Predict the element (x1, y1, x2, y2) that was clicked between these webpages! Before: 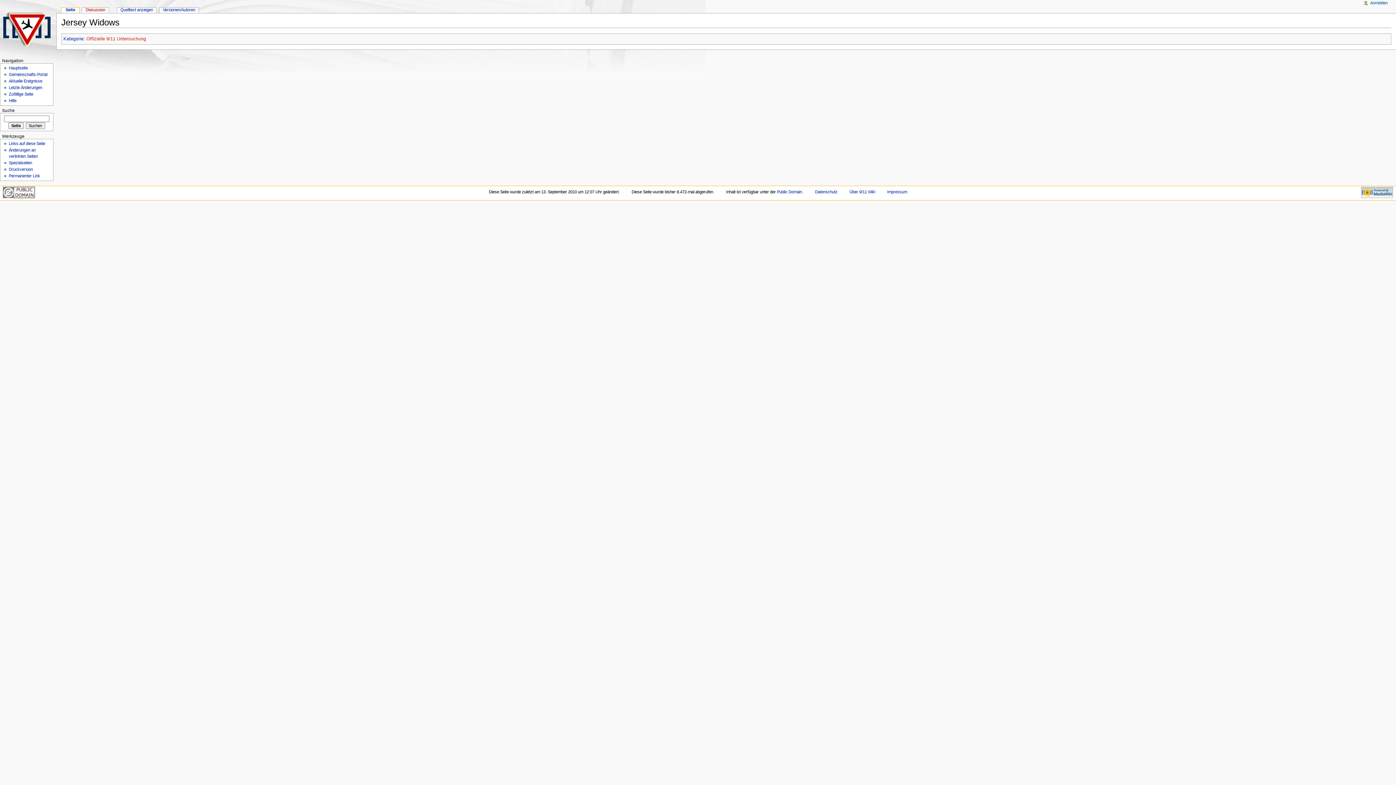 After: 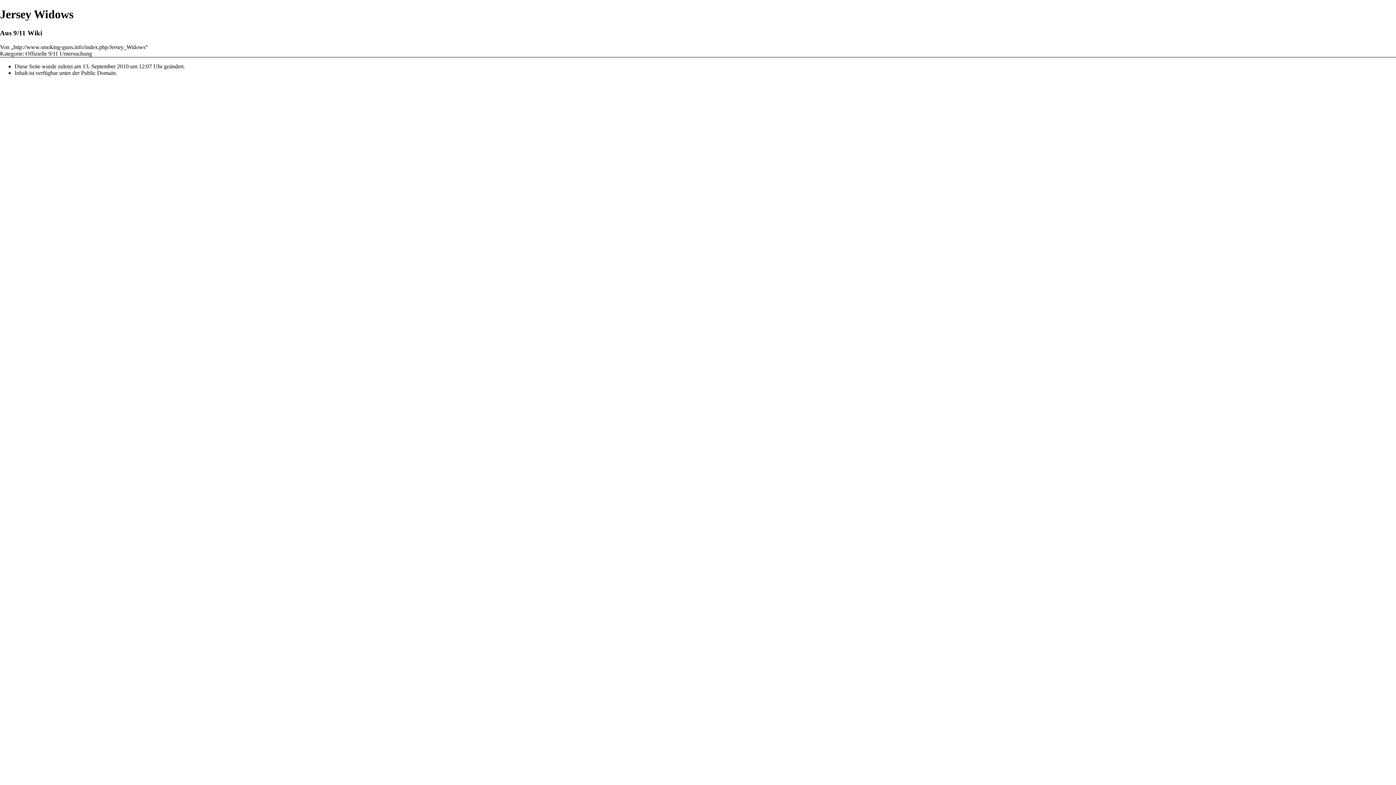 Action: label: Druckversion bbox: (8, 167, 32, 171)